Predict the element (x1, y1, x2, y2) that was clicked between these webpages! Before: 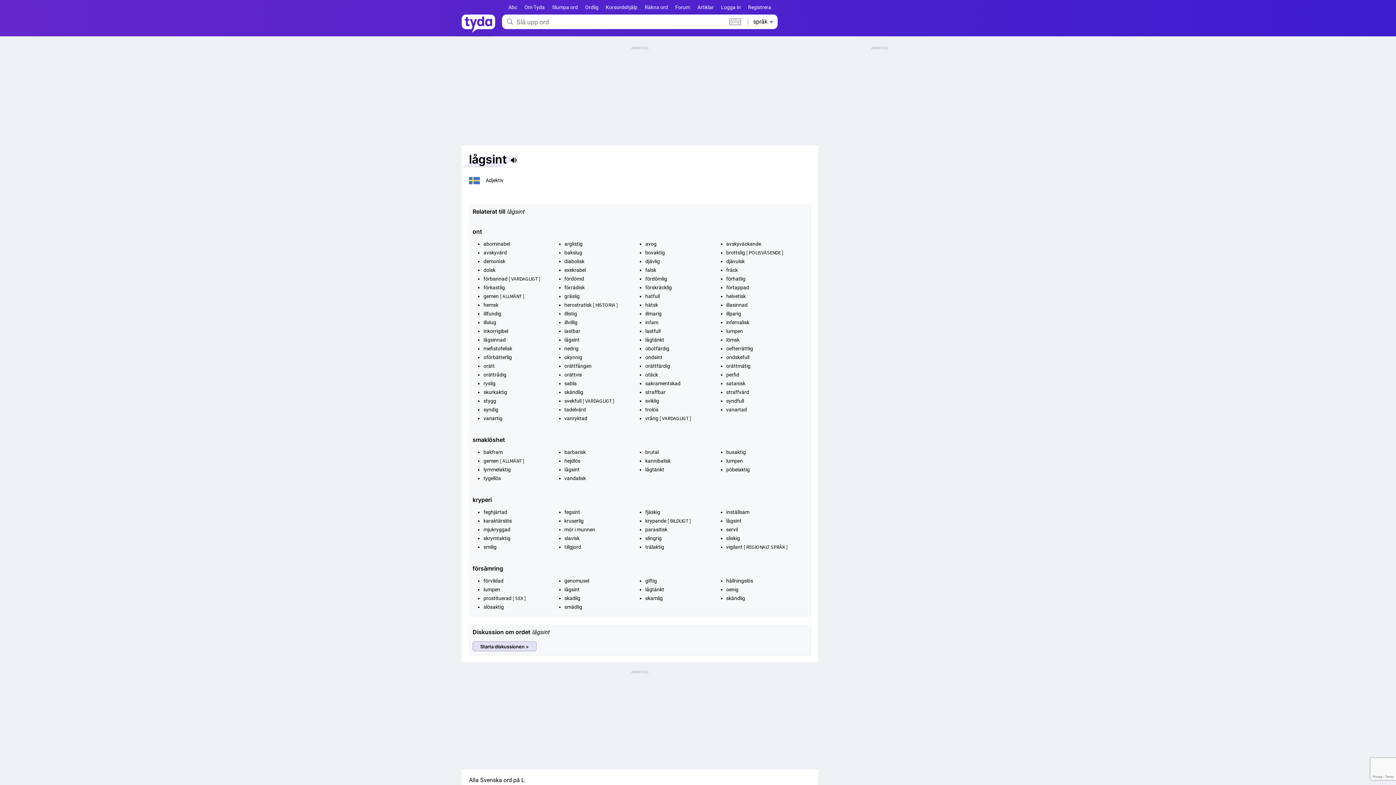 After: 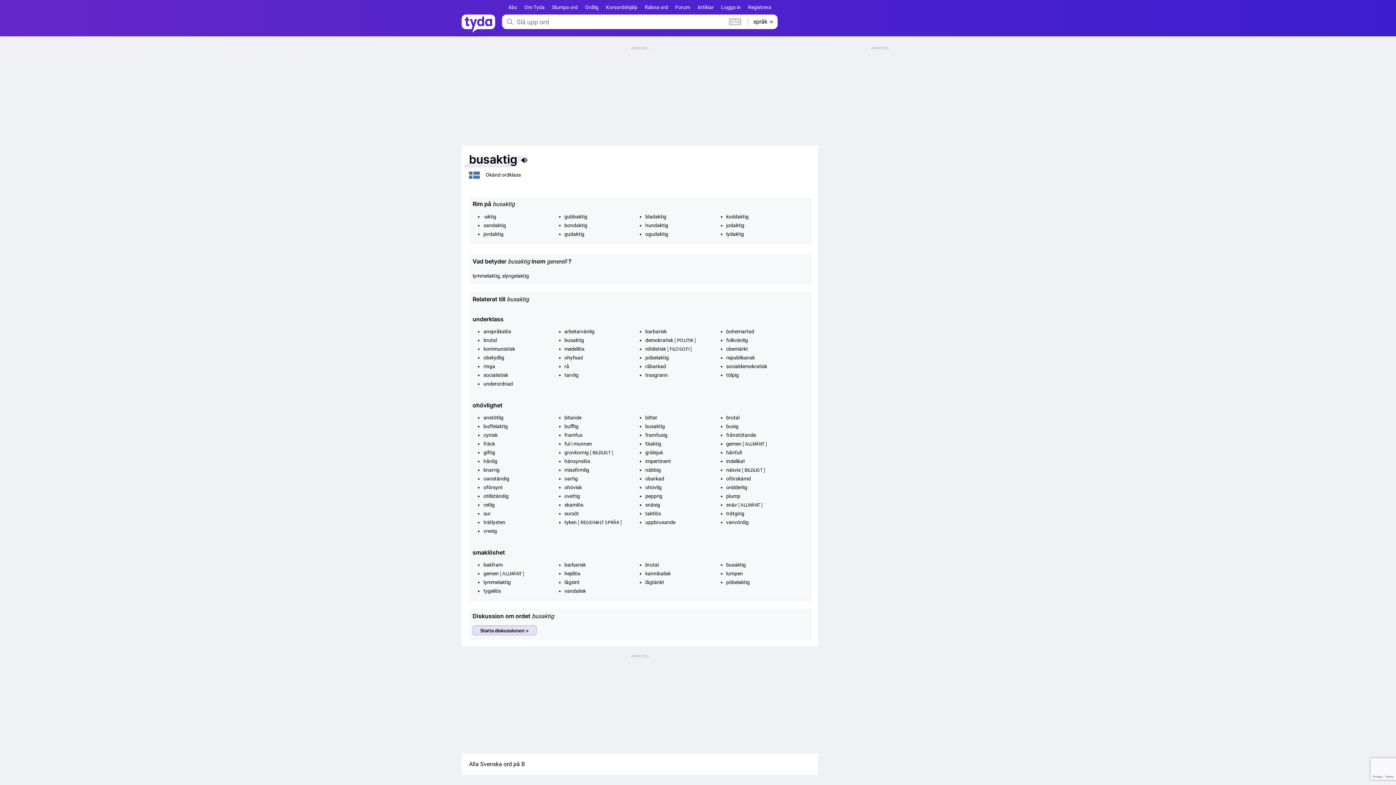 Action: bbox: (726, 449, 746, 455) label: busaktig